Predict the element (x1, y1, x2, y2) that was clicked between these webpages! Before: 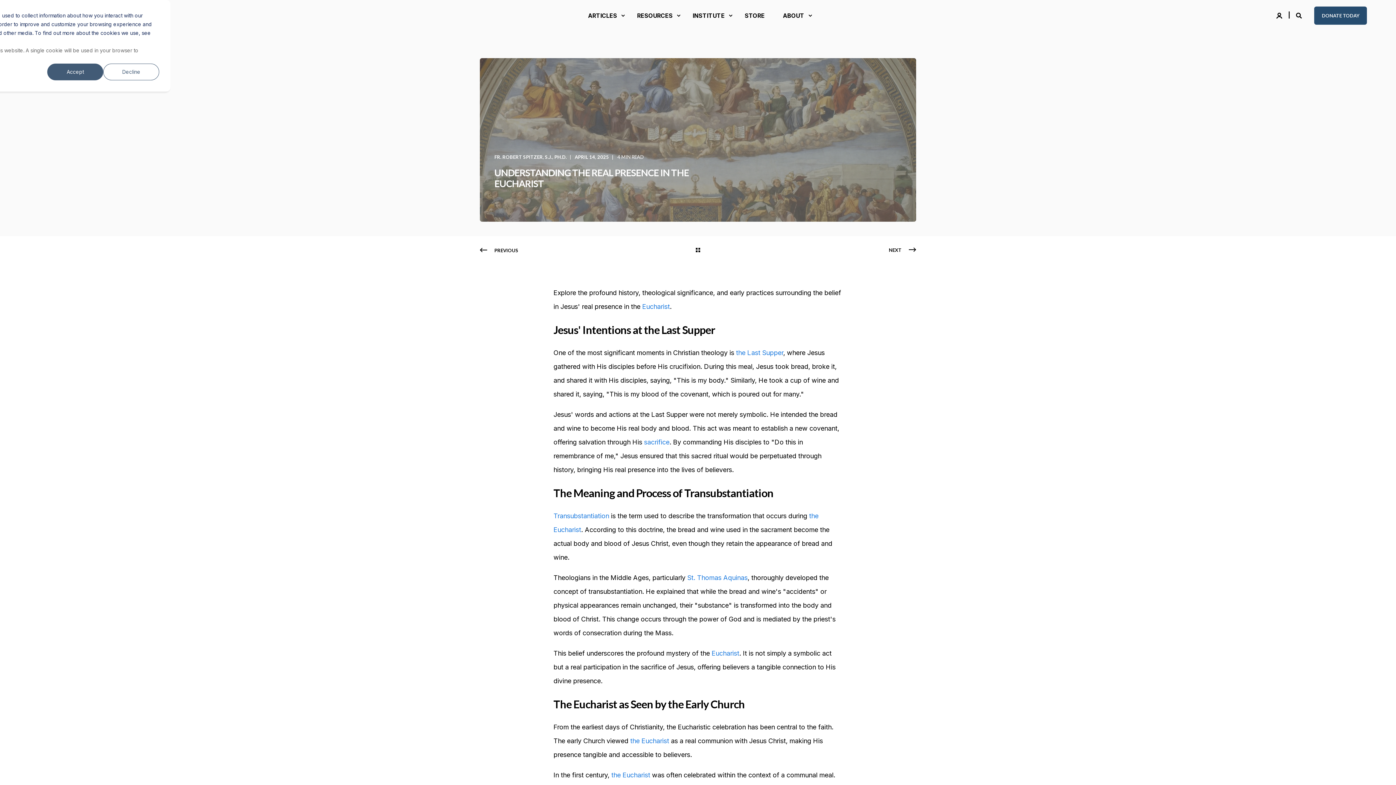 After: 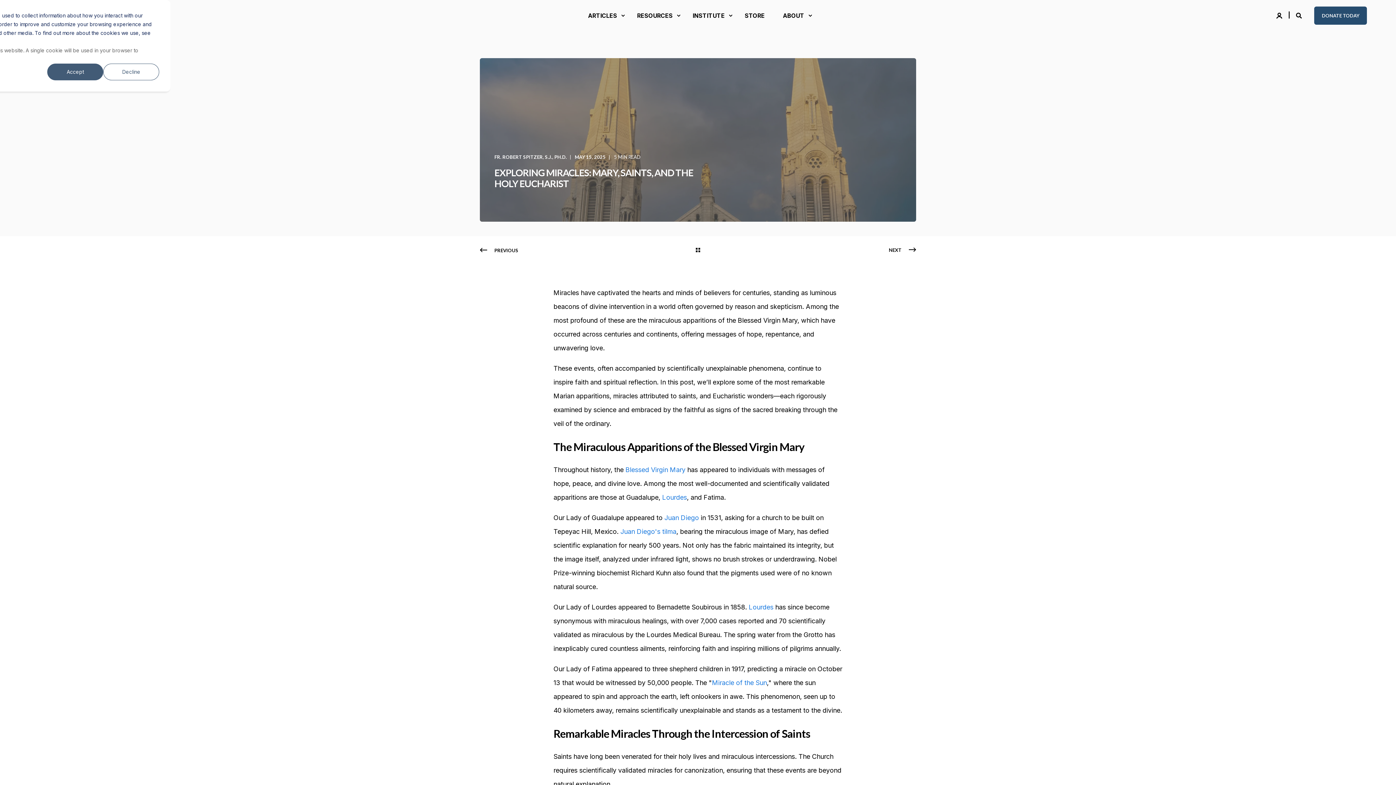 Action: bbox: (611, 771, 650, 779) label: the Eucharist